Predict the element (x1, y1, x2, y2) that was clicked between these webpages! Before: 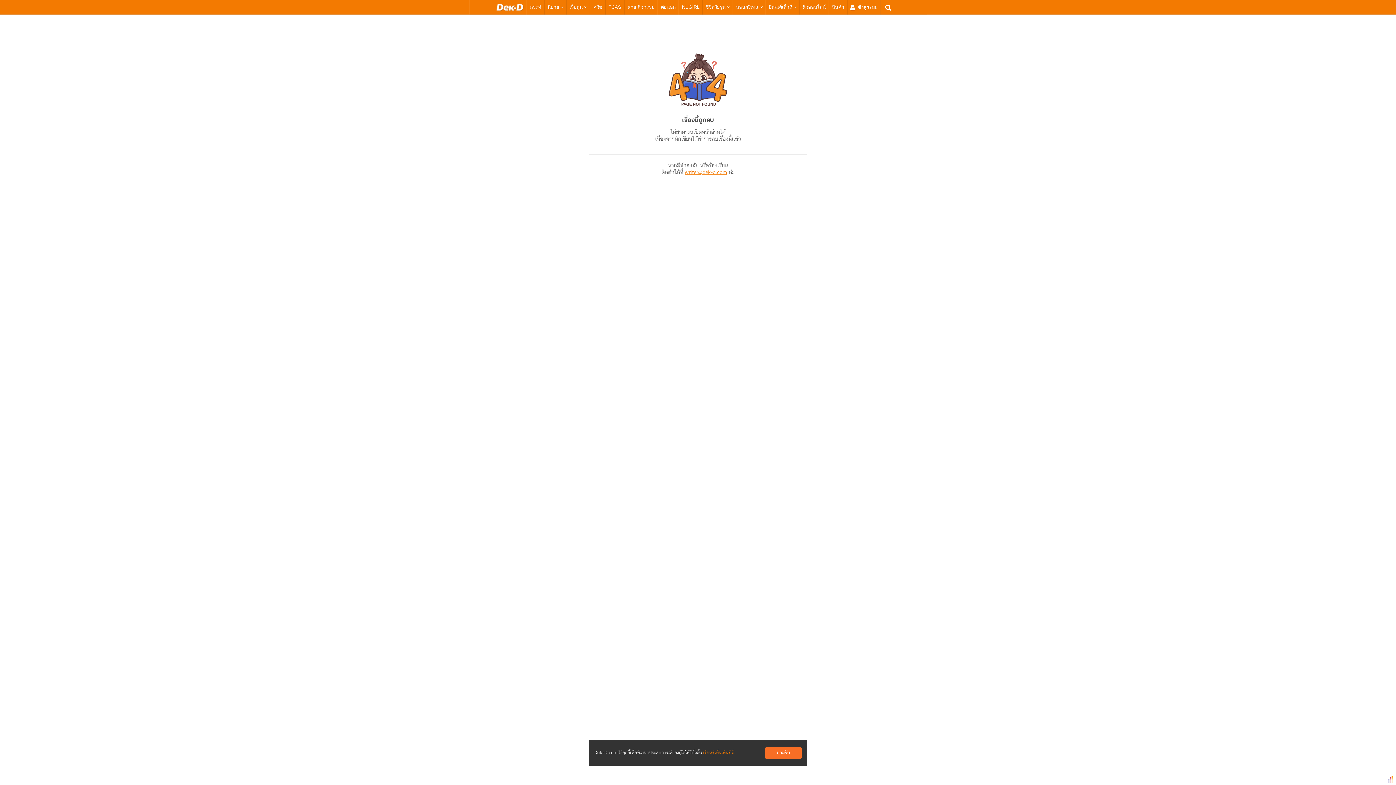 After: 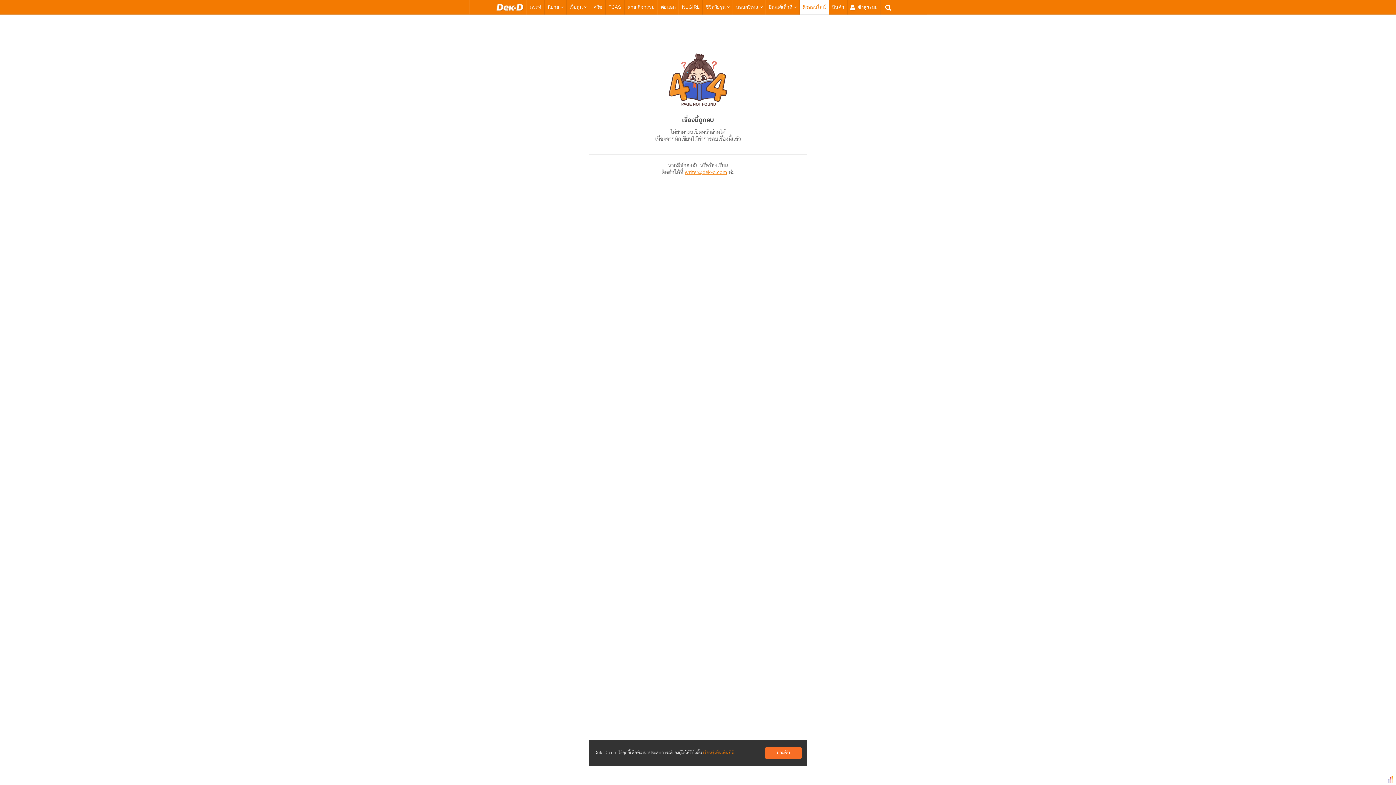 Action: bbox: (802, 0, 826, 14) label: ติวออนไลน์